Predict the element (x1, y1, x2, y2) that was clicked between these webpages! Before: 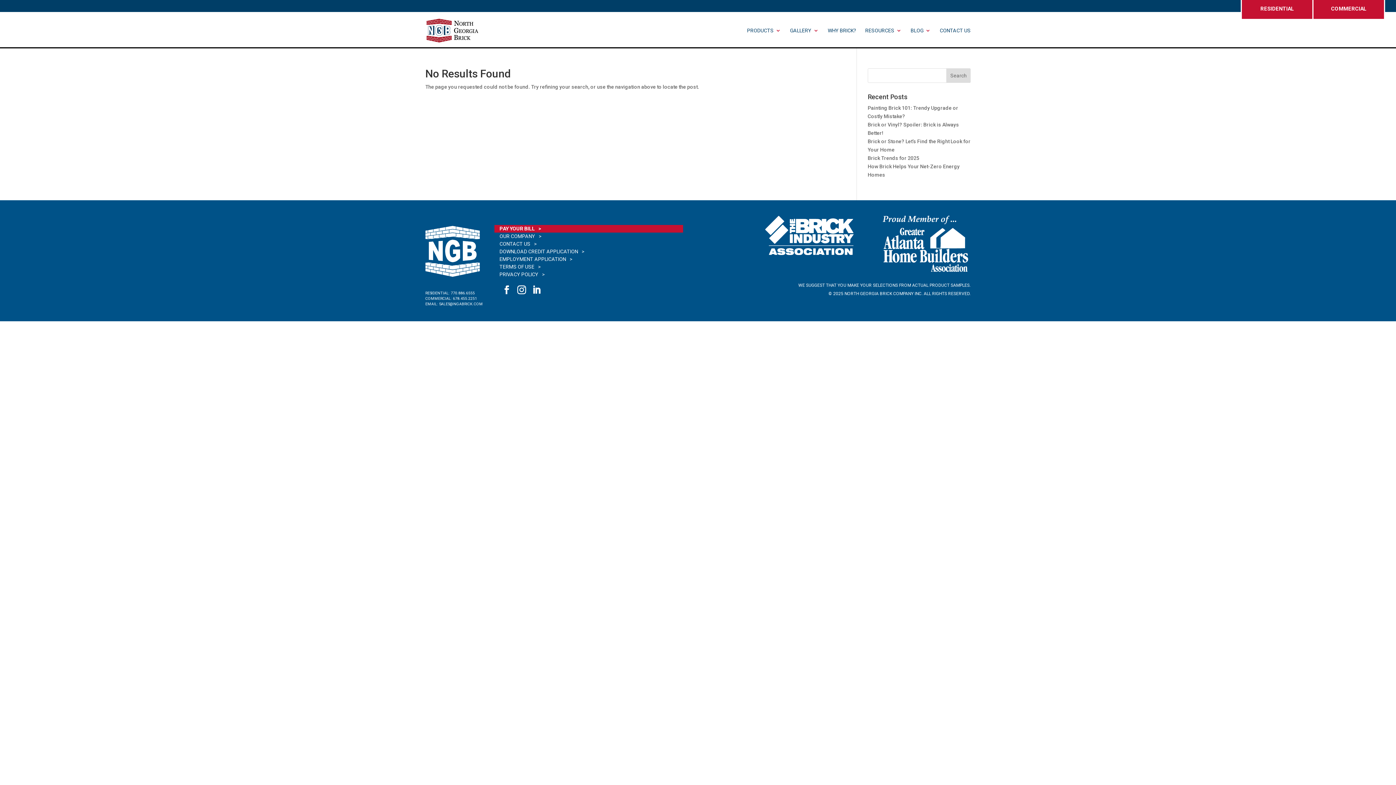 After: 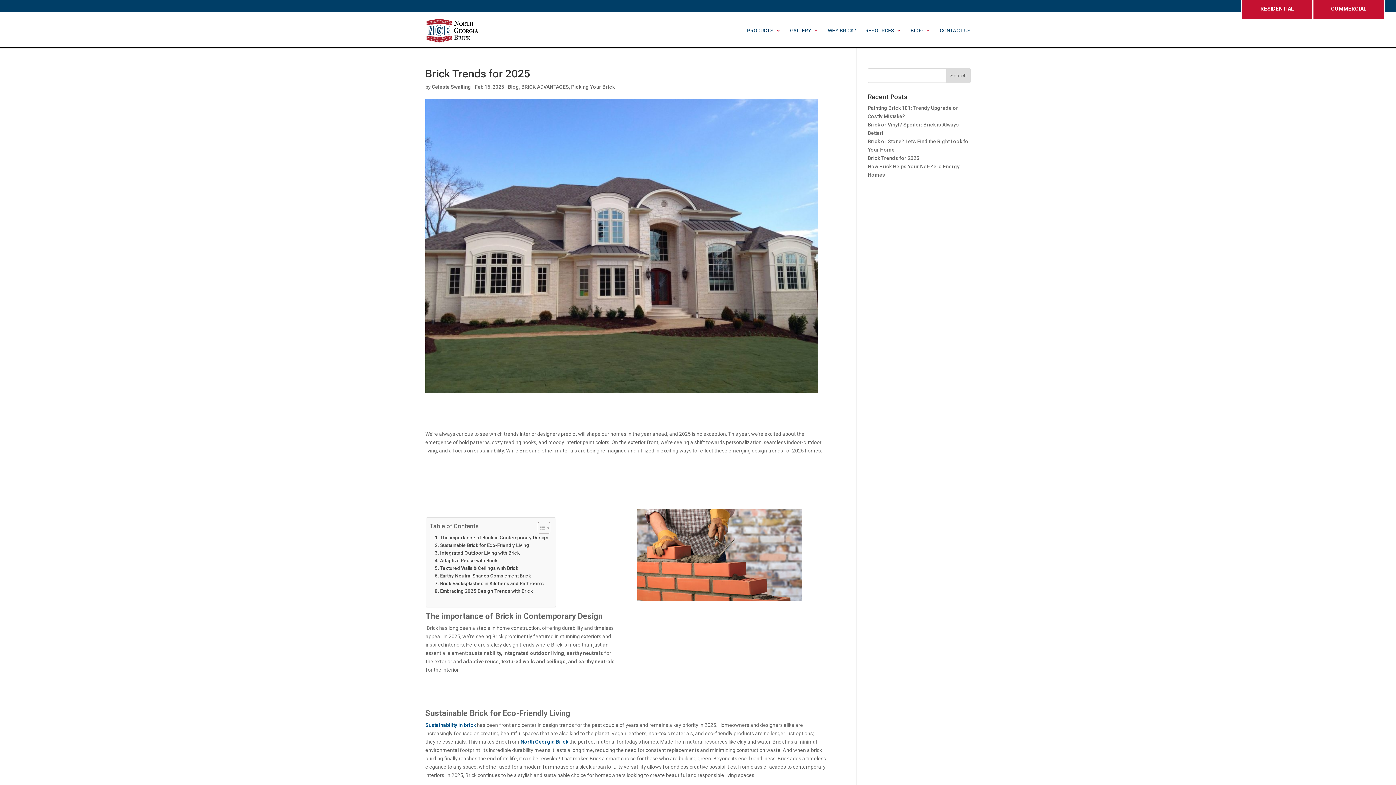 Action: label: Brick Trends for 2025 bbox: (867, 155, 919, 161)